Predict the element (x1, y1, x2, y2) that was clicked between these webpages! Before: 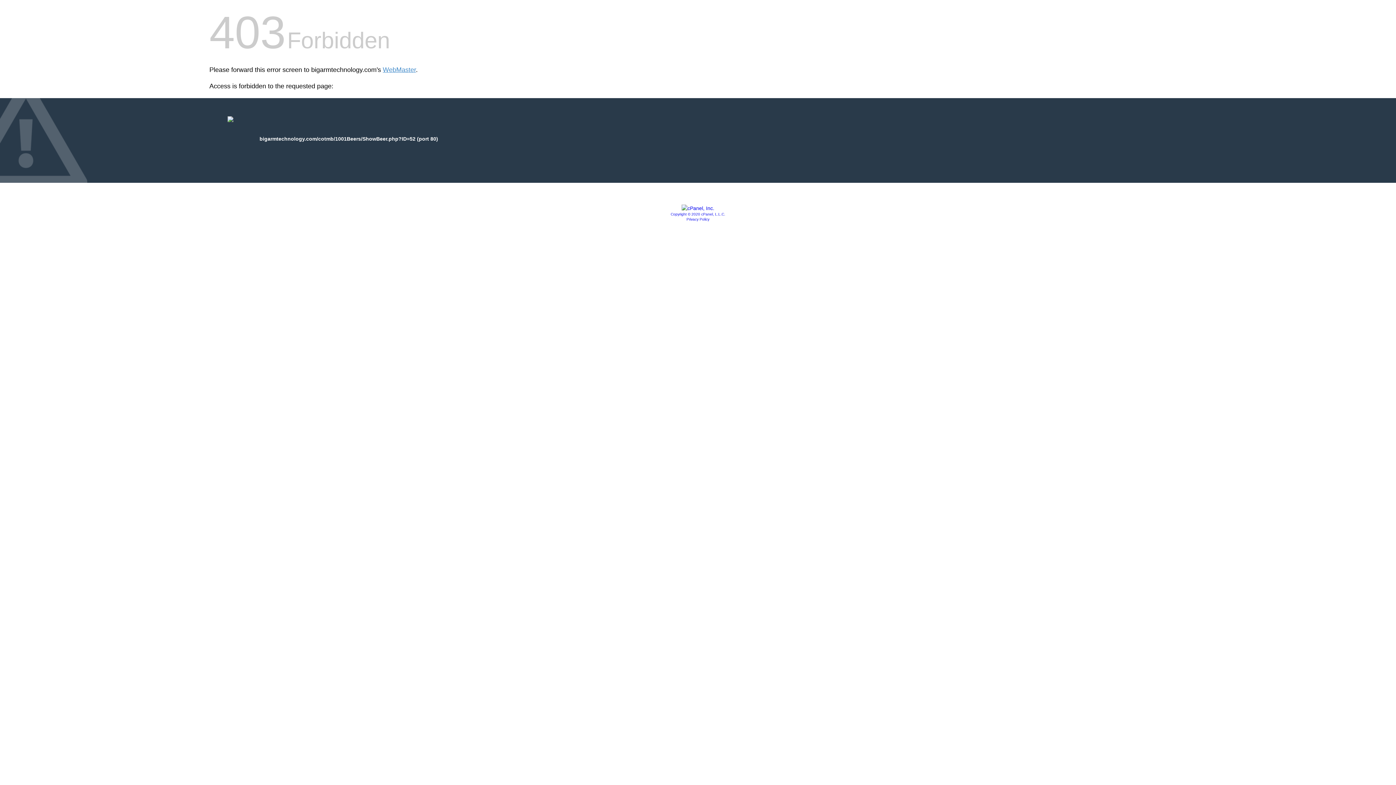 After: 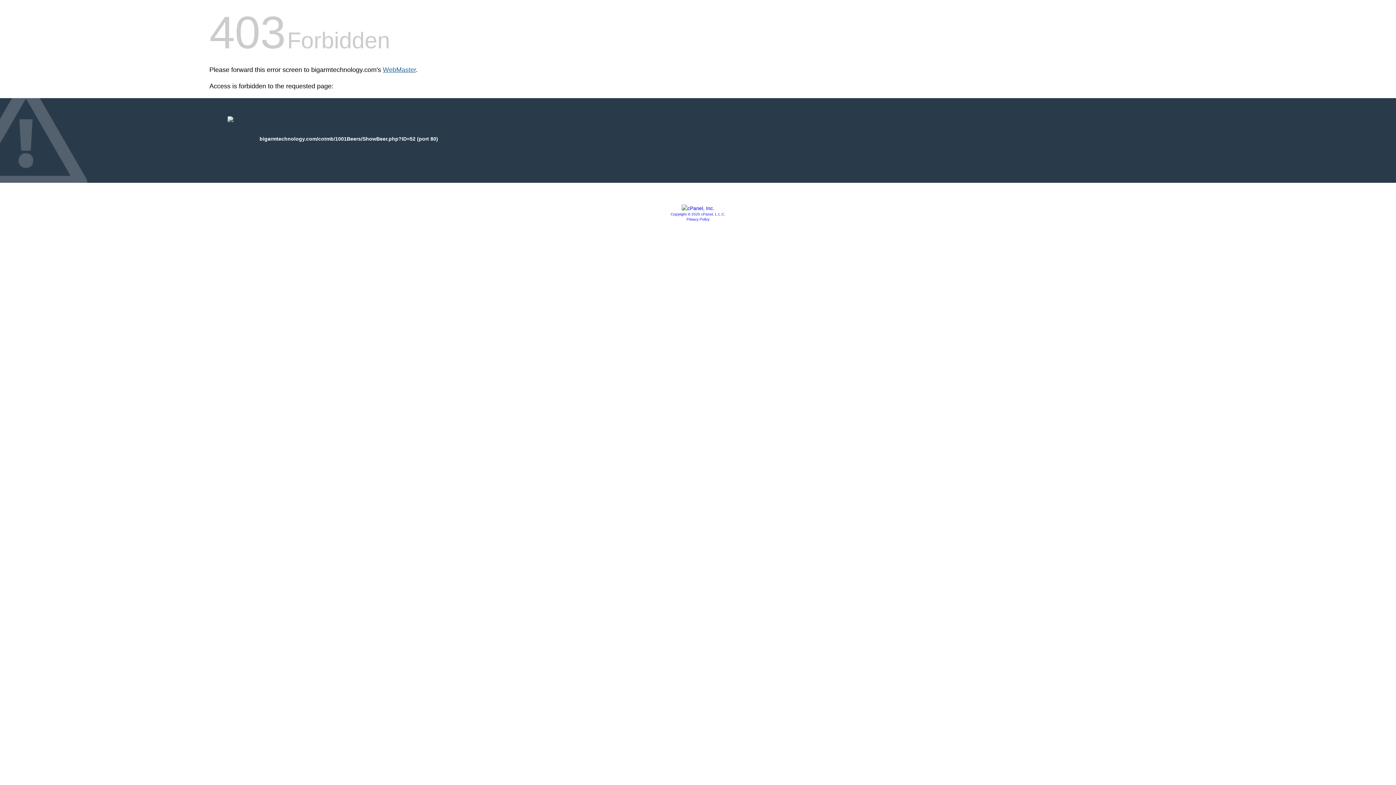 Action: label: WebMaster bbox: (382, 66, 416, 73)